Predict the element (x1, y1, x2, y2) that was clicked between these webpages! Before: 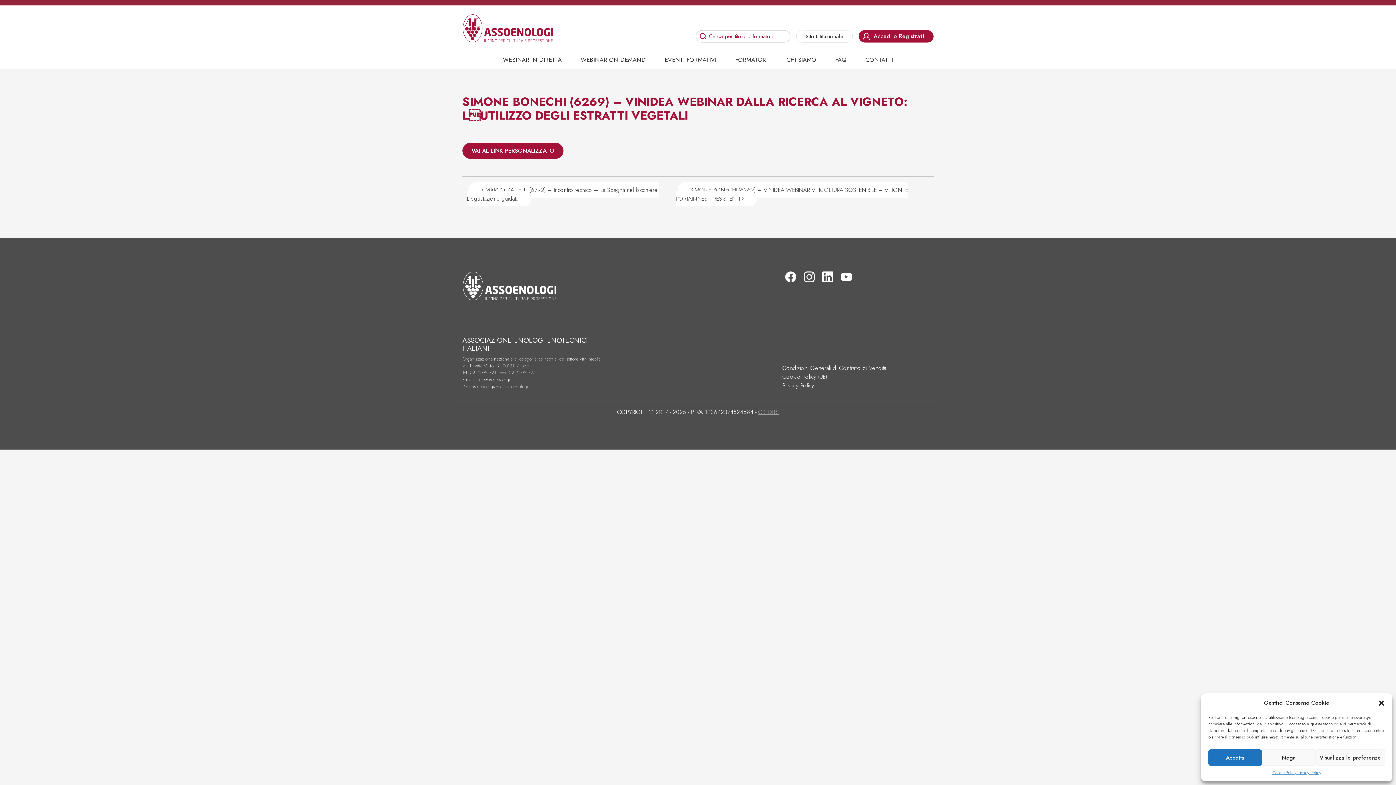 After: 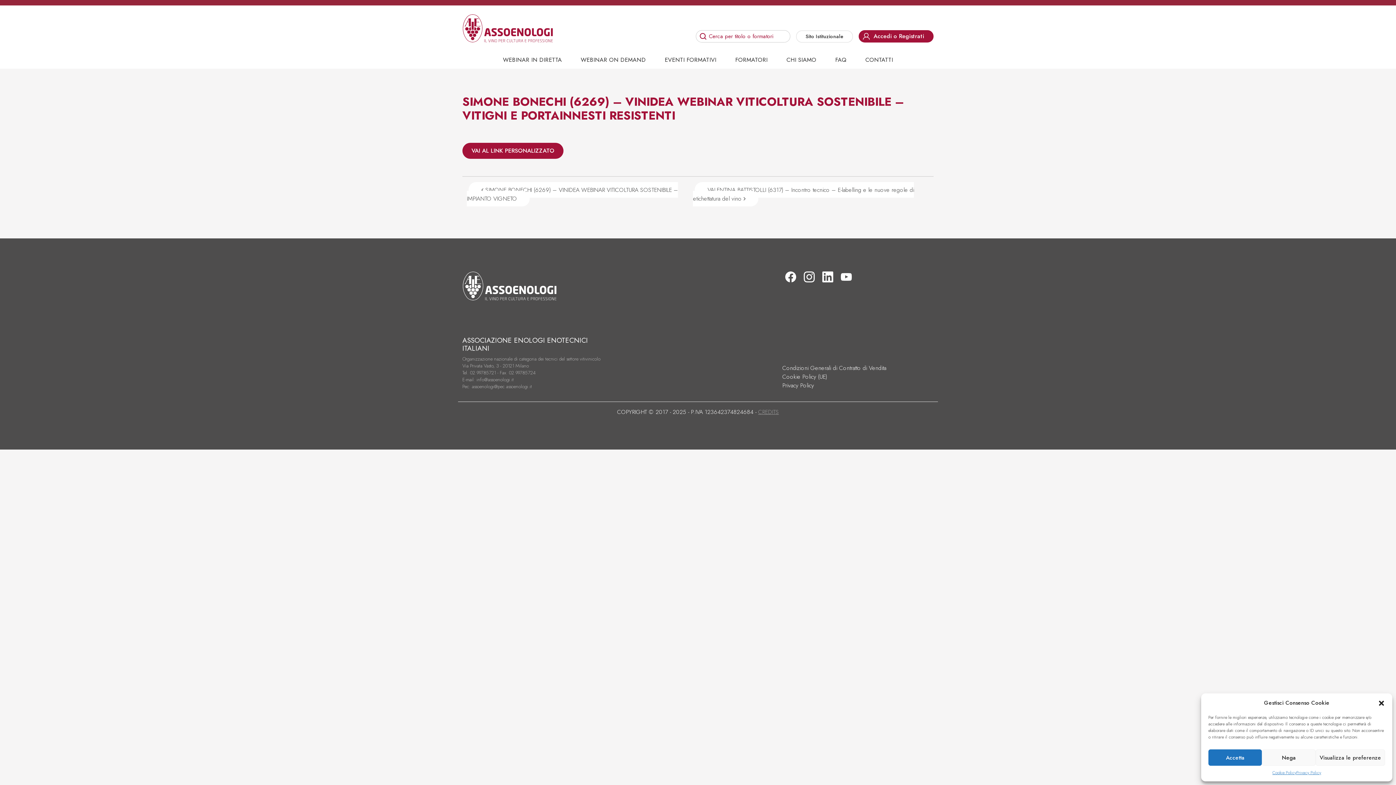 Action: bbox: (675, 182, 908, 206) label: SIMONE BONECHI (6269) – VINIDEA WEBINAR VITICOLTURA SOSTENIBILE – VITIGNI E PORTAINNESTI RESISTENTI 